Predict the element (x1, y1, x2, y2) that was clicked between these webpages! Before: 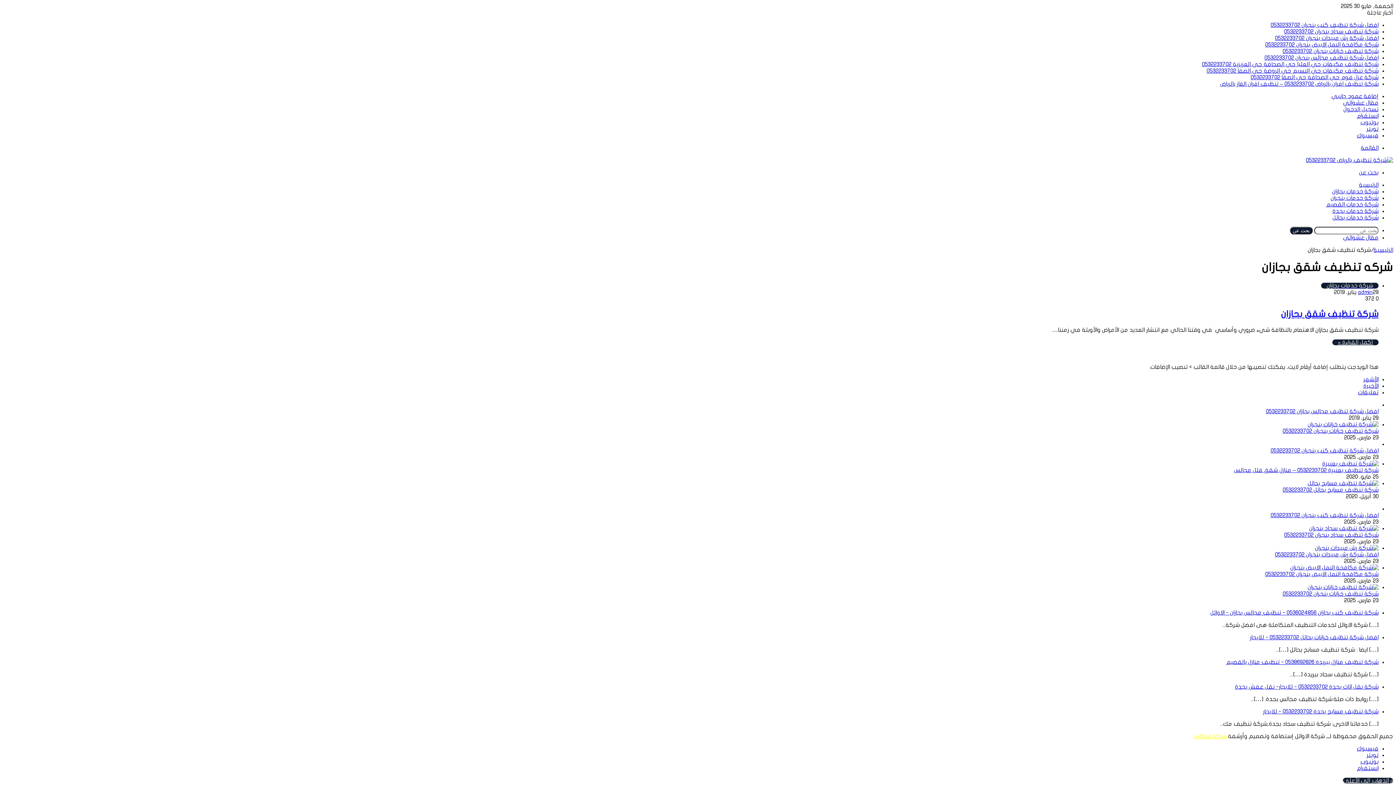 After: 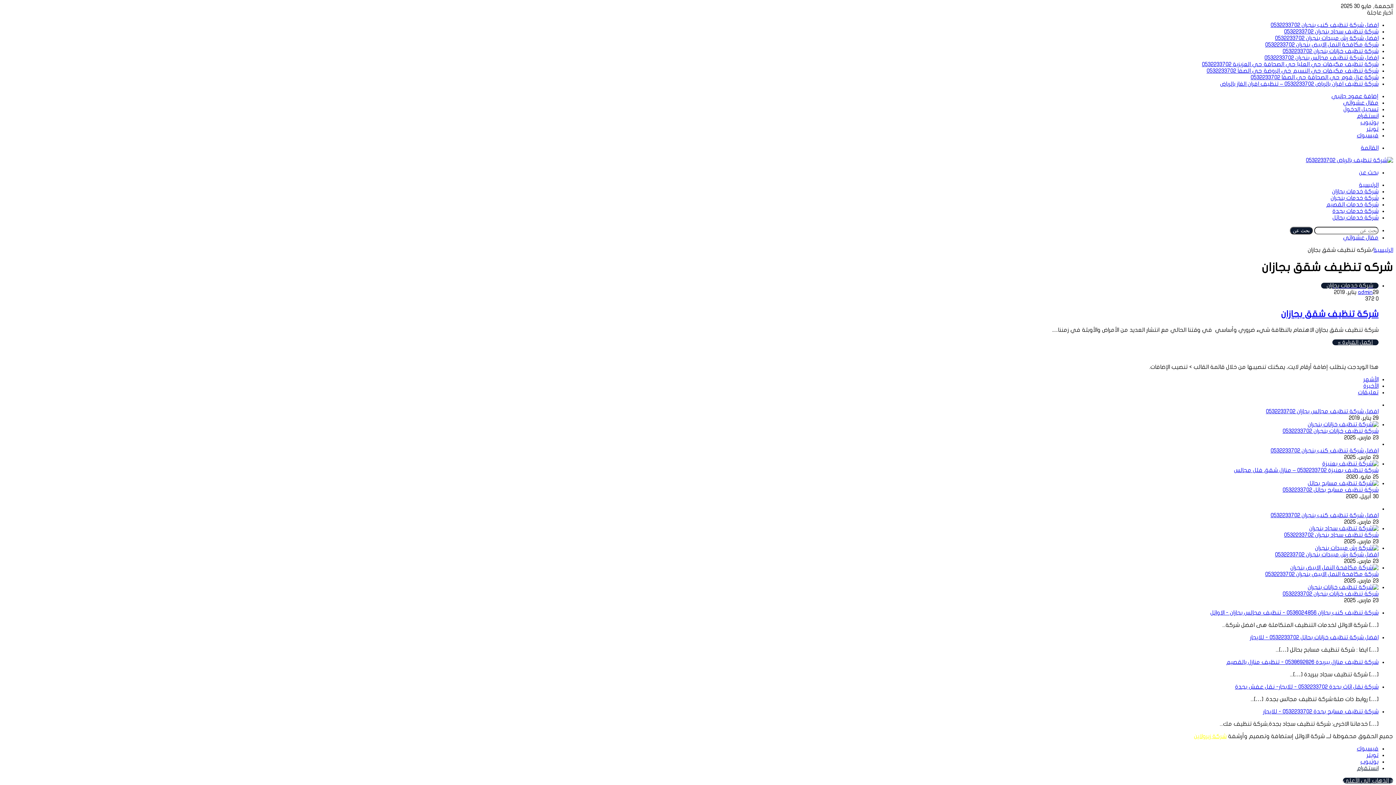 Action: label: انستقرام bbox: (1357, 765, 1378, 771)